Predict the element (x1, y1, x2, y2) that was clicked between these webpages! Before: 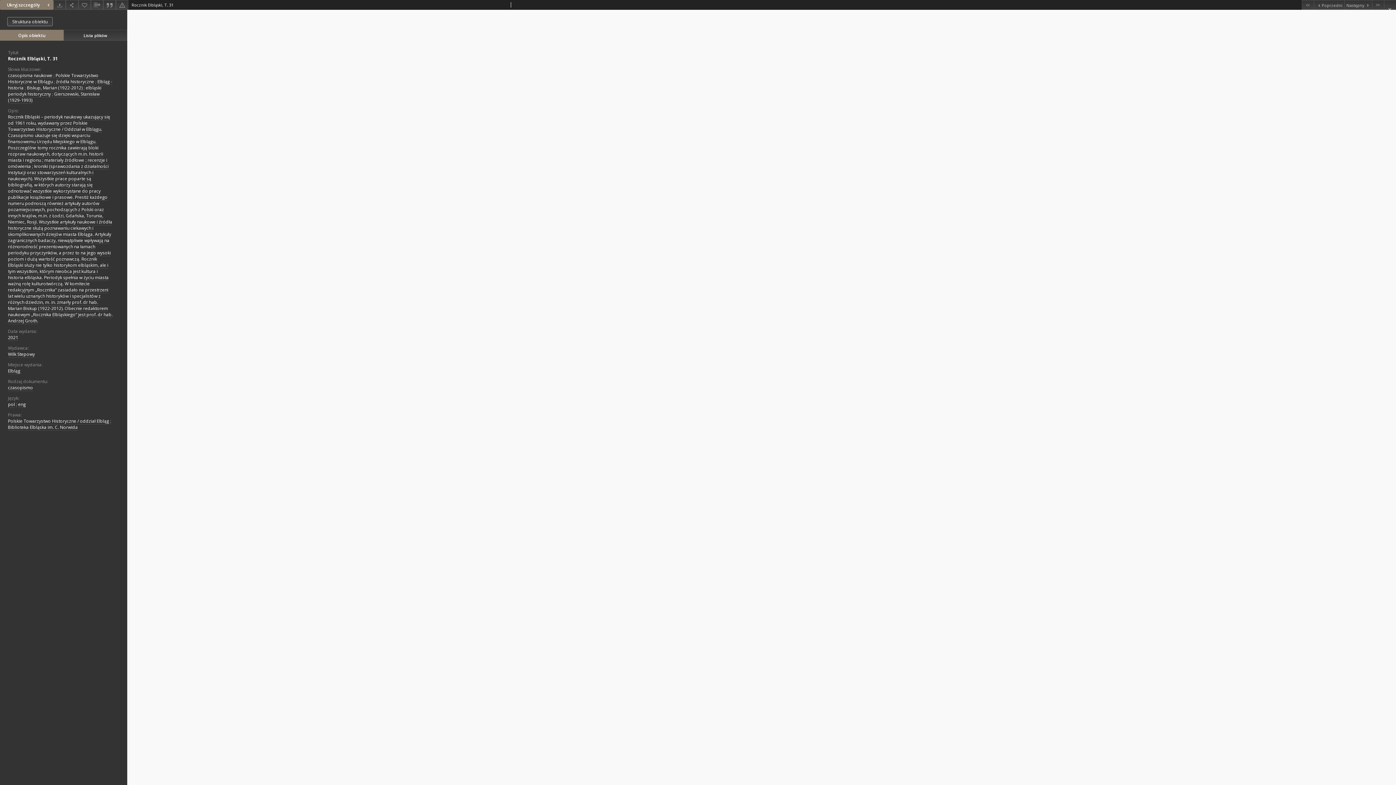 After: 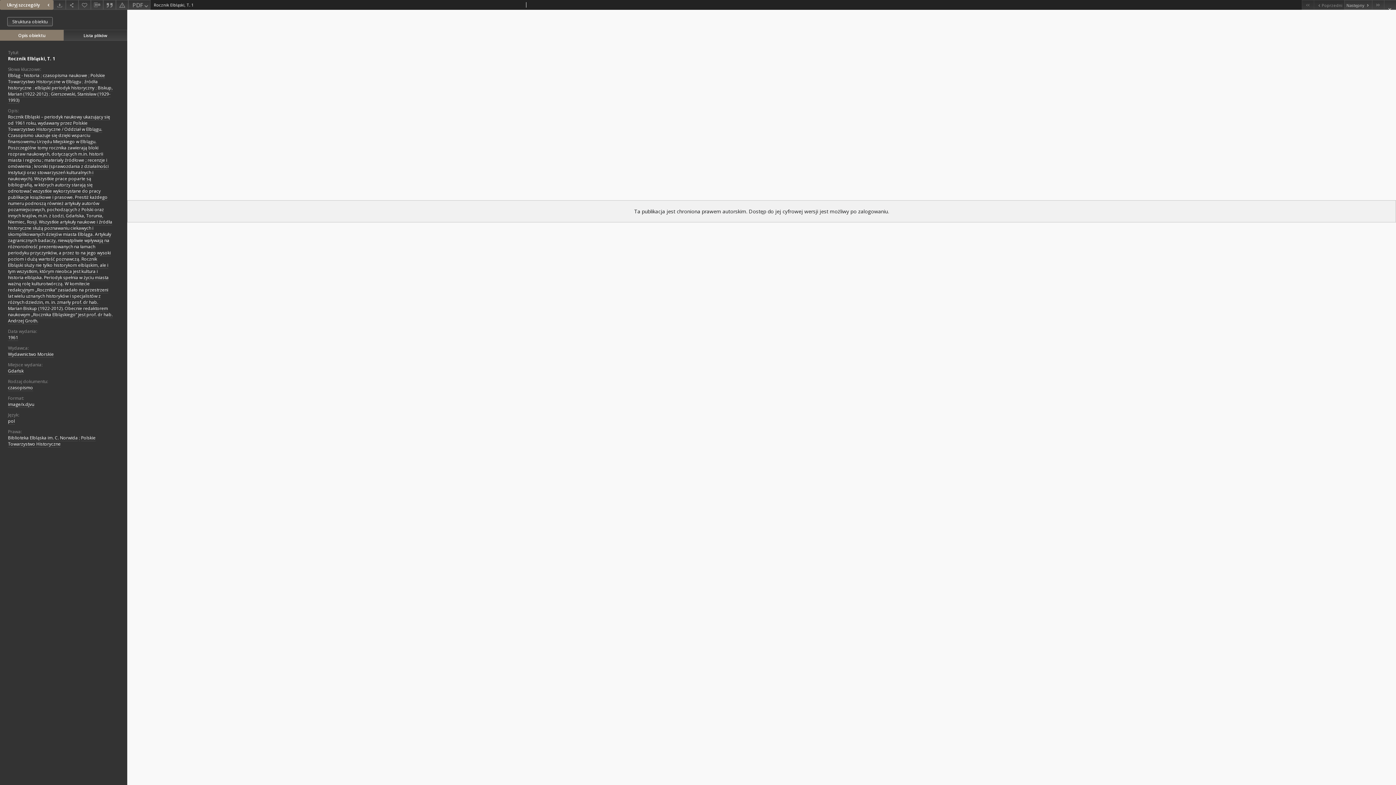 Action: bbox: (1302, 0, 1314, 9) label: Pierwszy obiekt z listy